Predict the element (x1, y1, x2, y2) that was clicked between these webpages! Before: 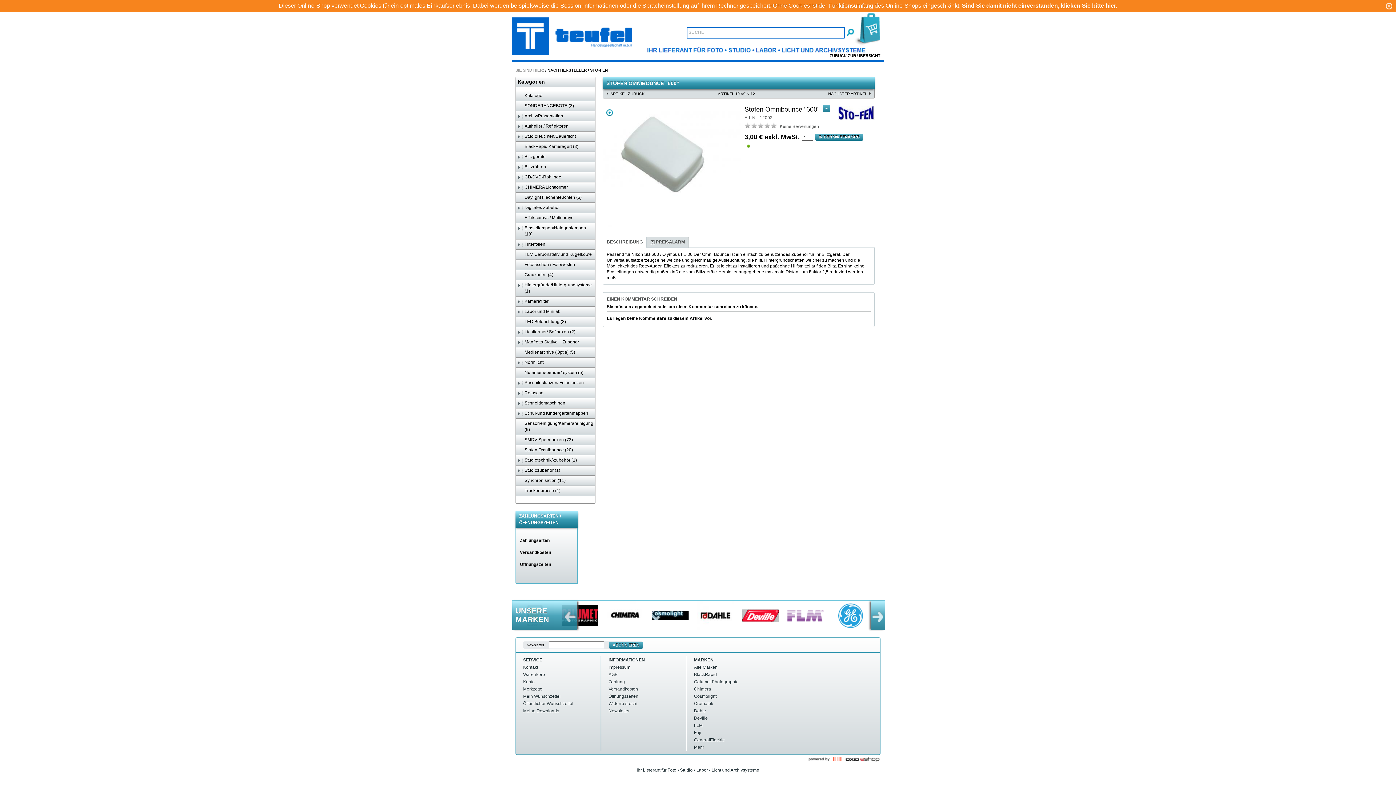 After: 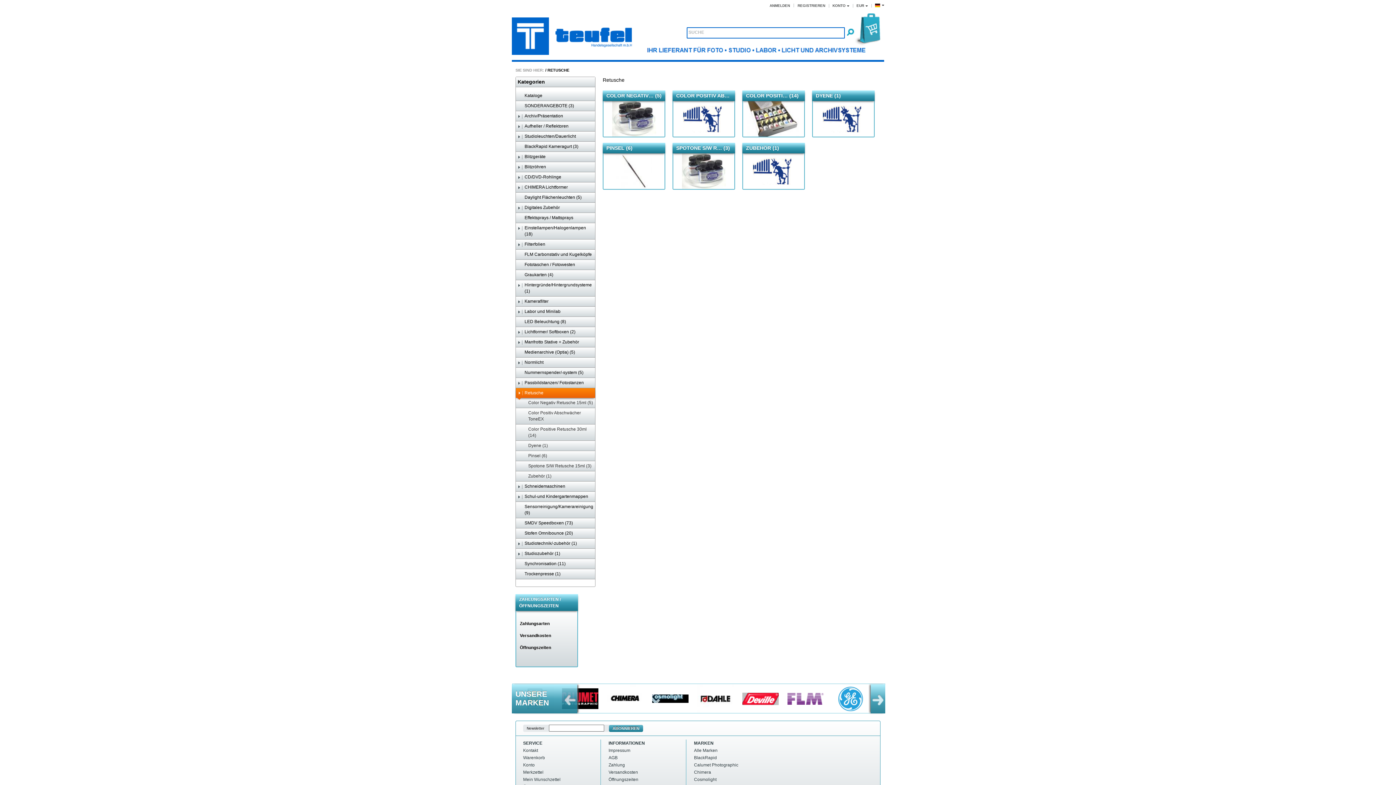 Action: label: Retusche bbox: (516, 388, 595, 398)